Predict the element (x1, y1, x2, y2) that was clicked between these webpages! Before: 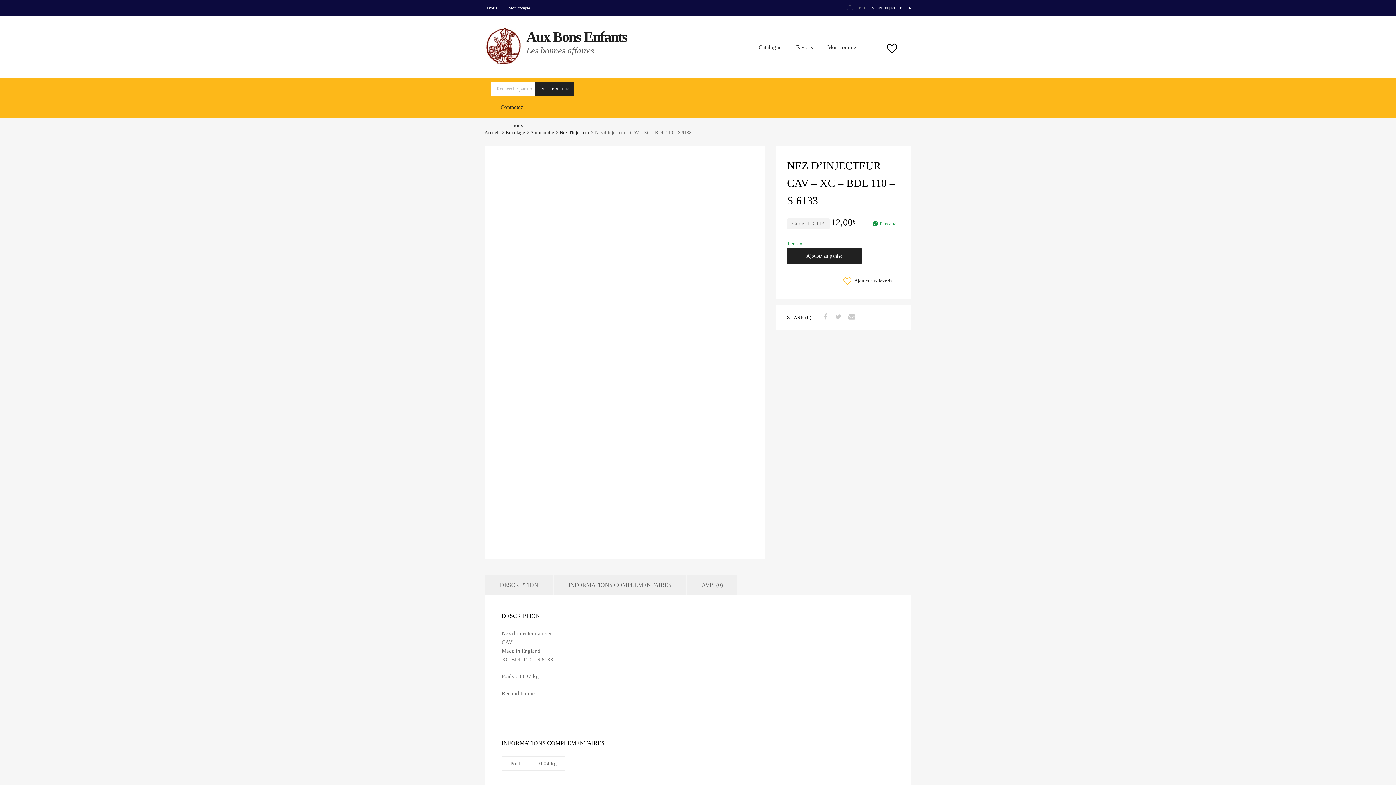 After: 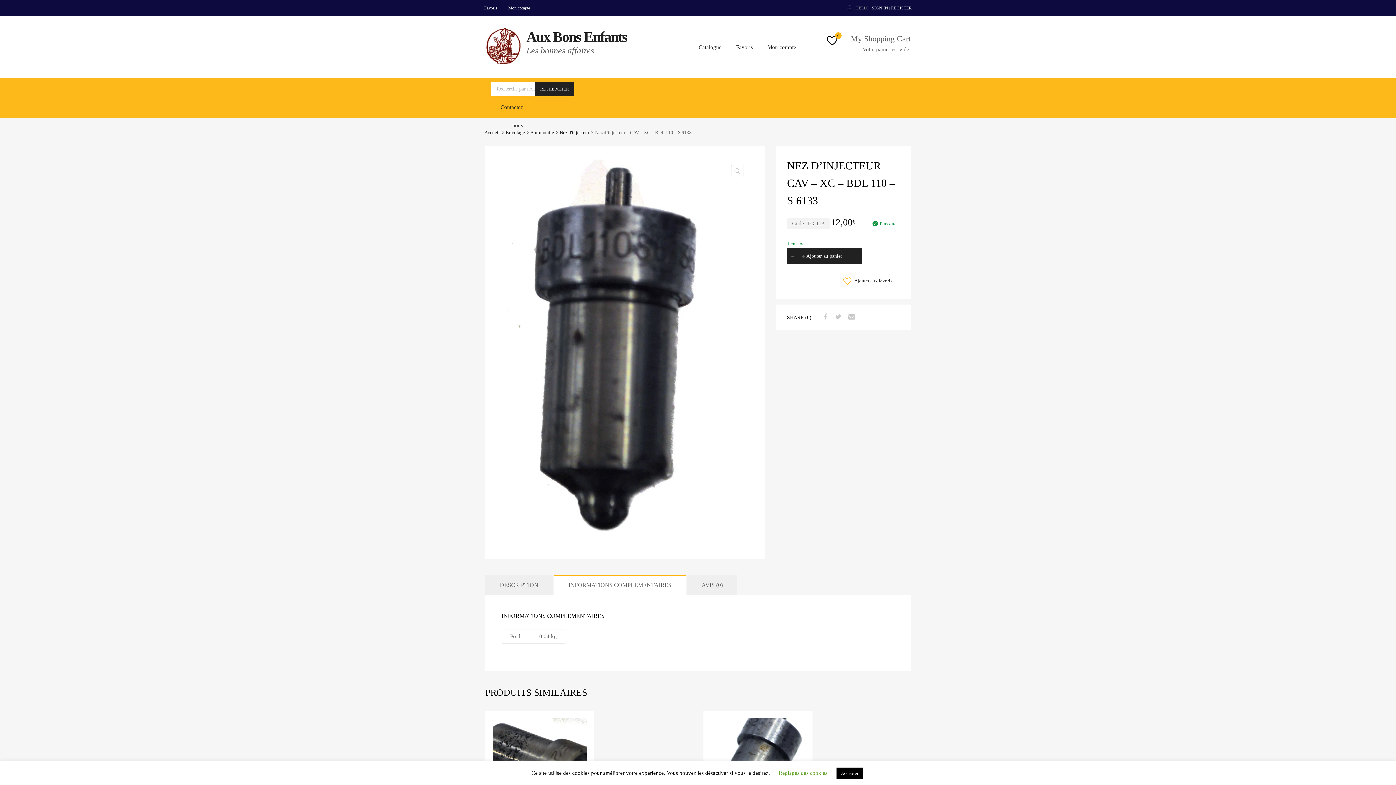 Action: bbox: (554, 575, 686, 595) label: INFORMATIONS COMPLÉMENTAIRES